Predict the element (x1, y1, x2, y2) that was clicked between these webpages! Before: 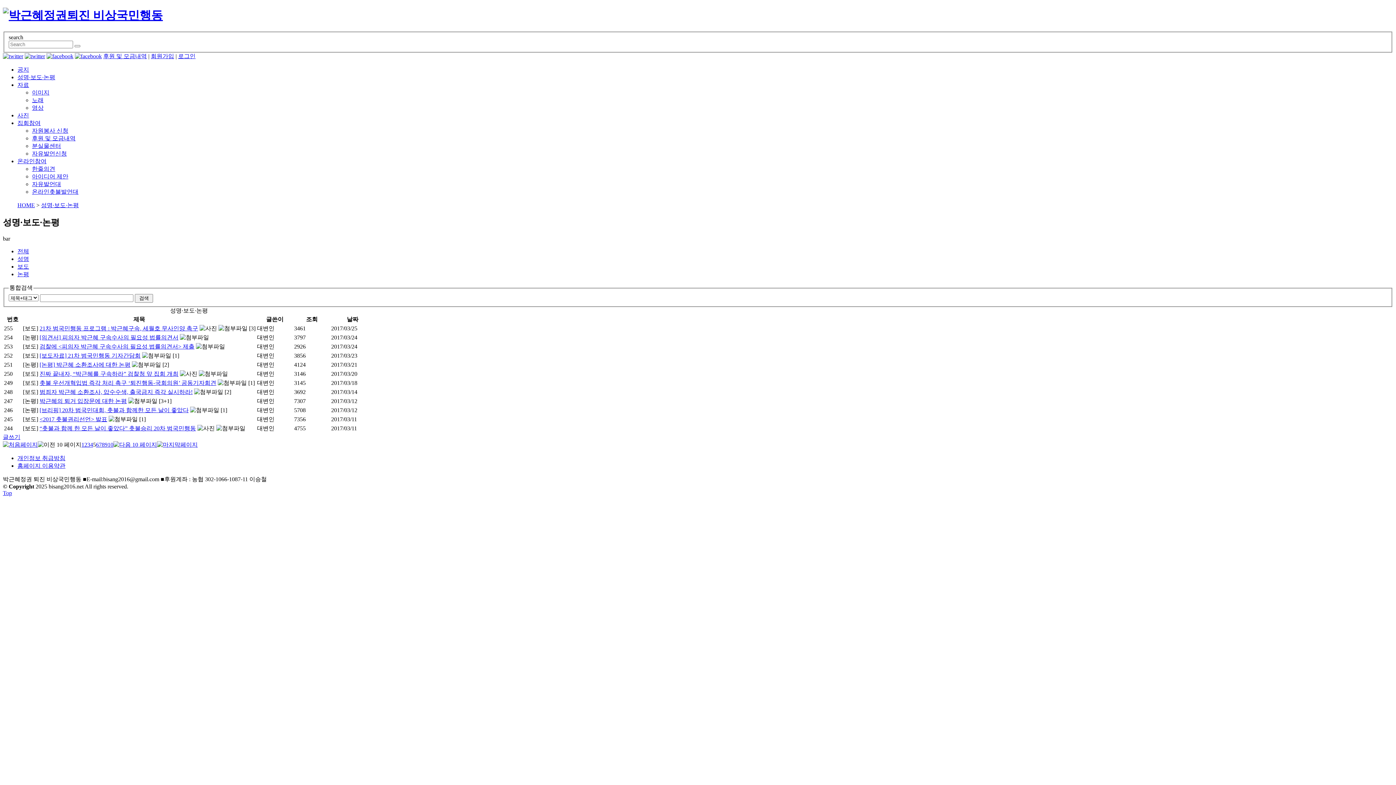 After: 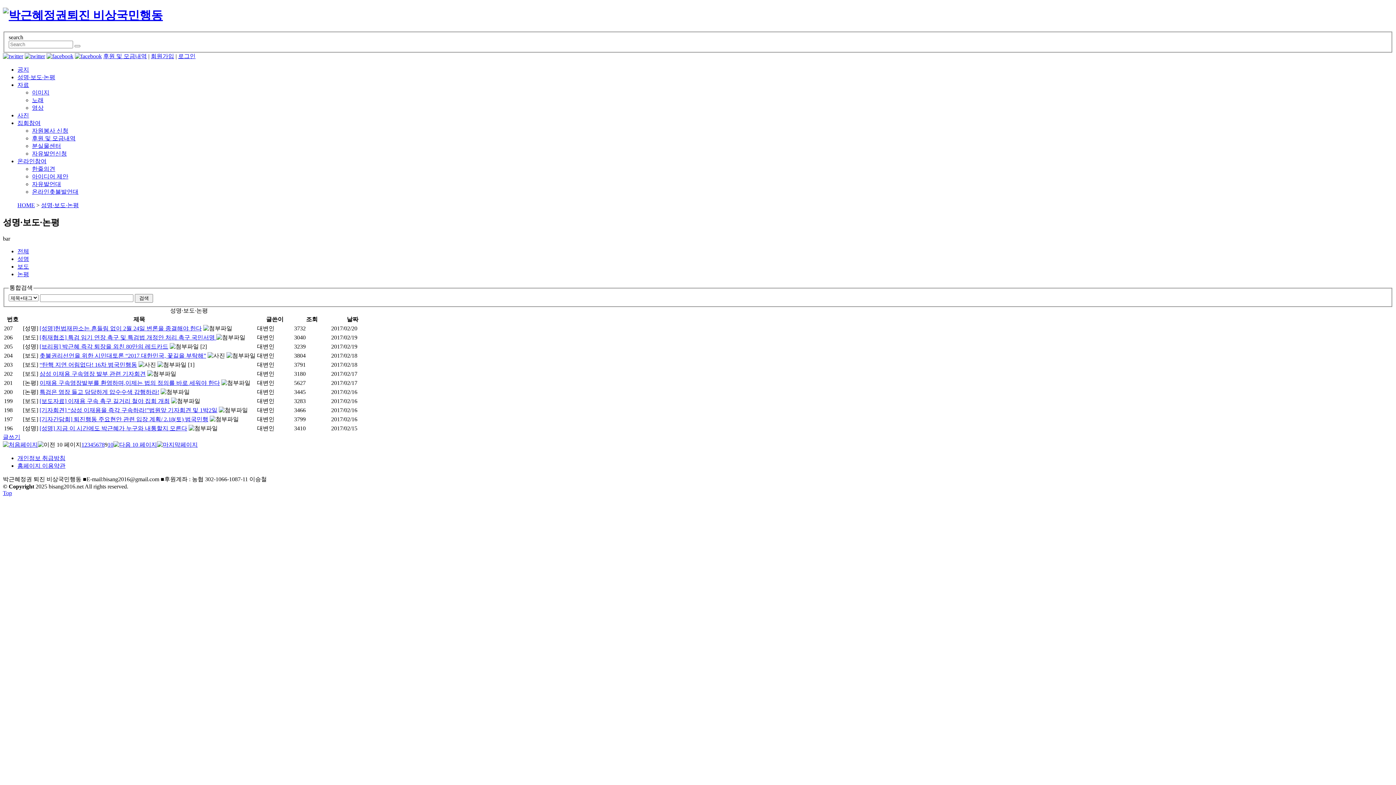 Action: bbox: (104, 441, 107, 447) label: 9